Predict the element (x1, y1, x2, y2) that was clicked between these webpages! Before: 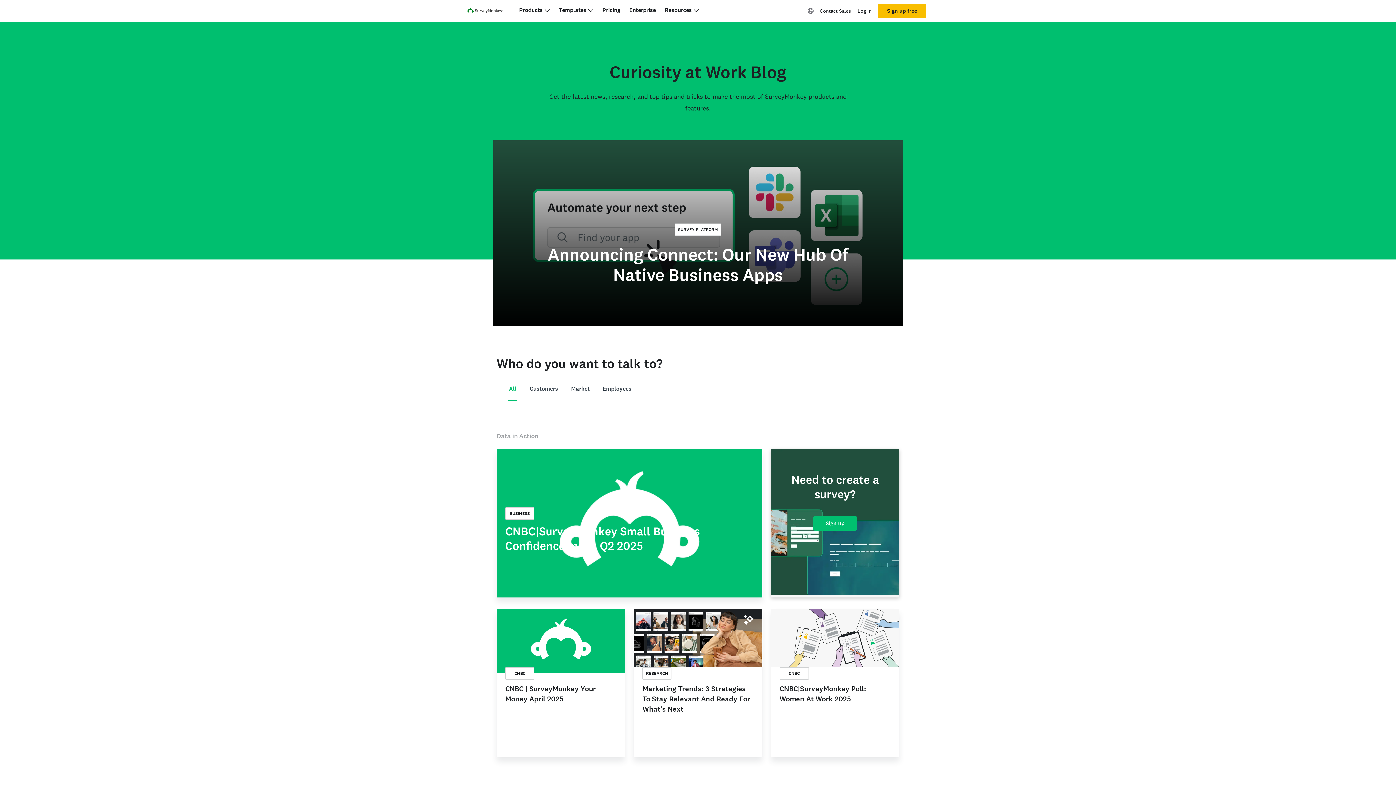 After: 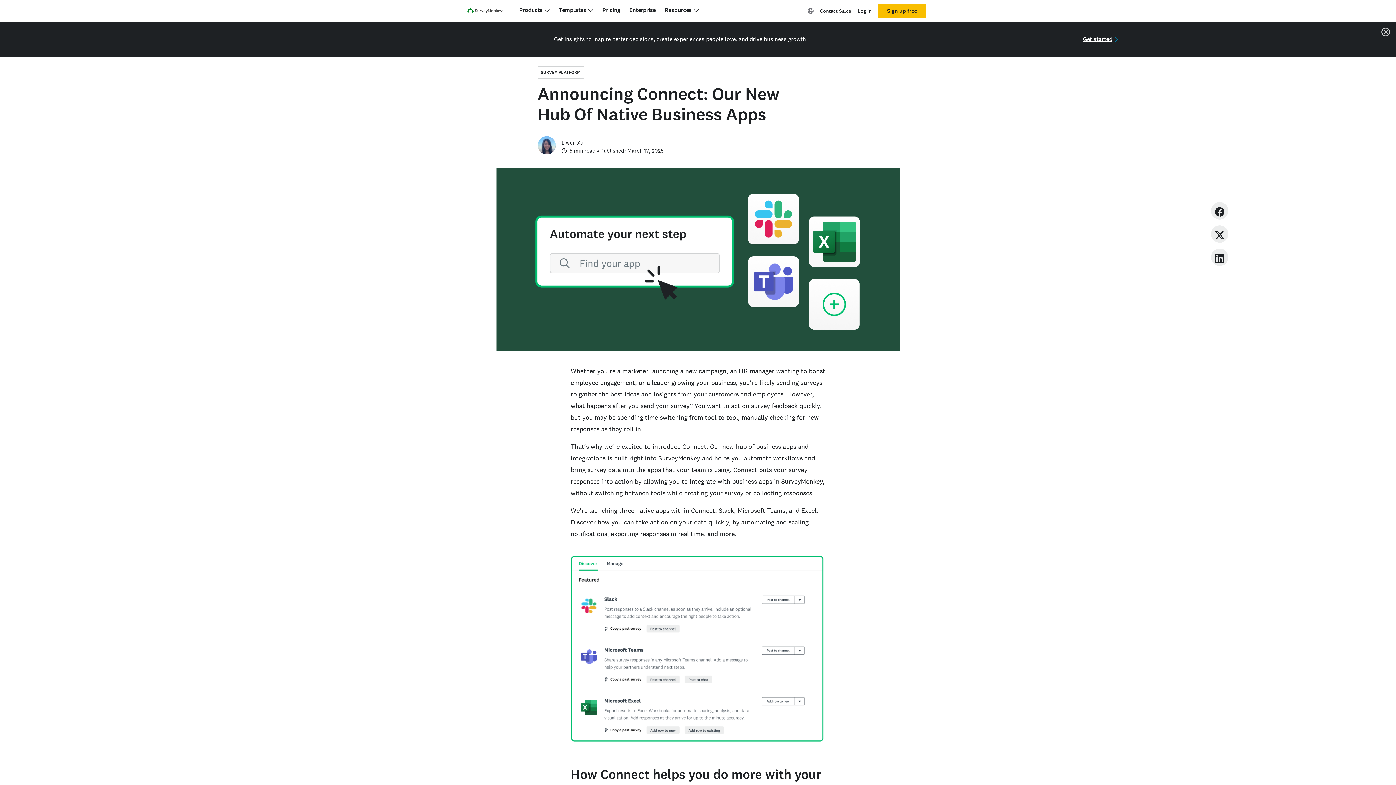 Action: label: Announcing Connect: Our New Hub Of Native Business Apps bbox: (493, 244, 903, 285)